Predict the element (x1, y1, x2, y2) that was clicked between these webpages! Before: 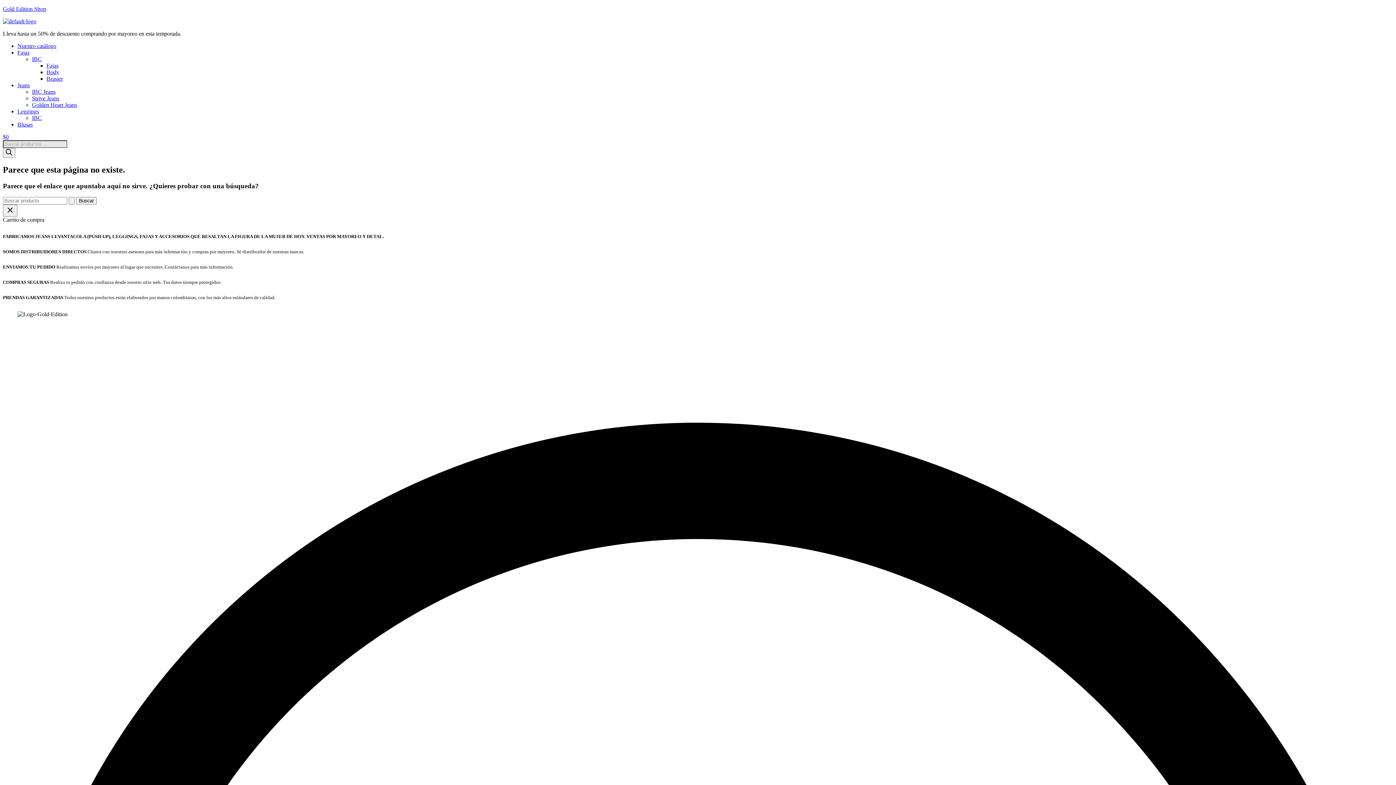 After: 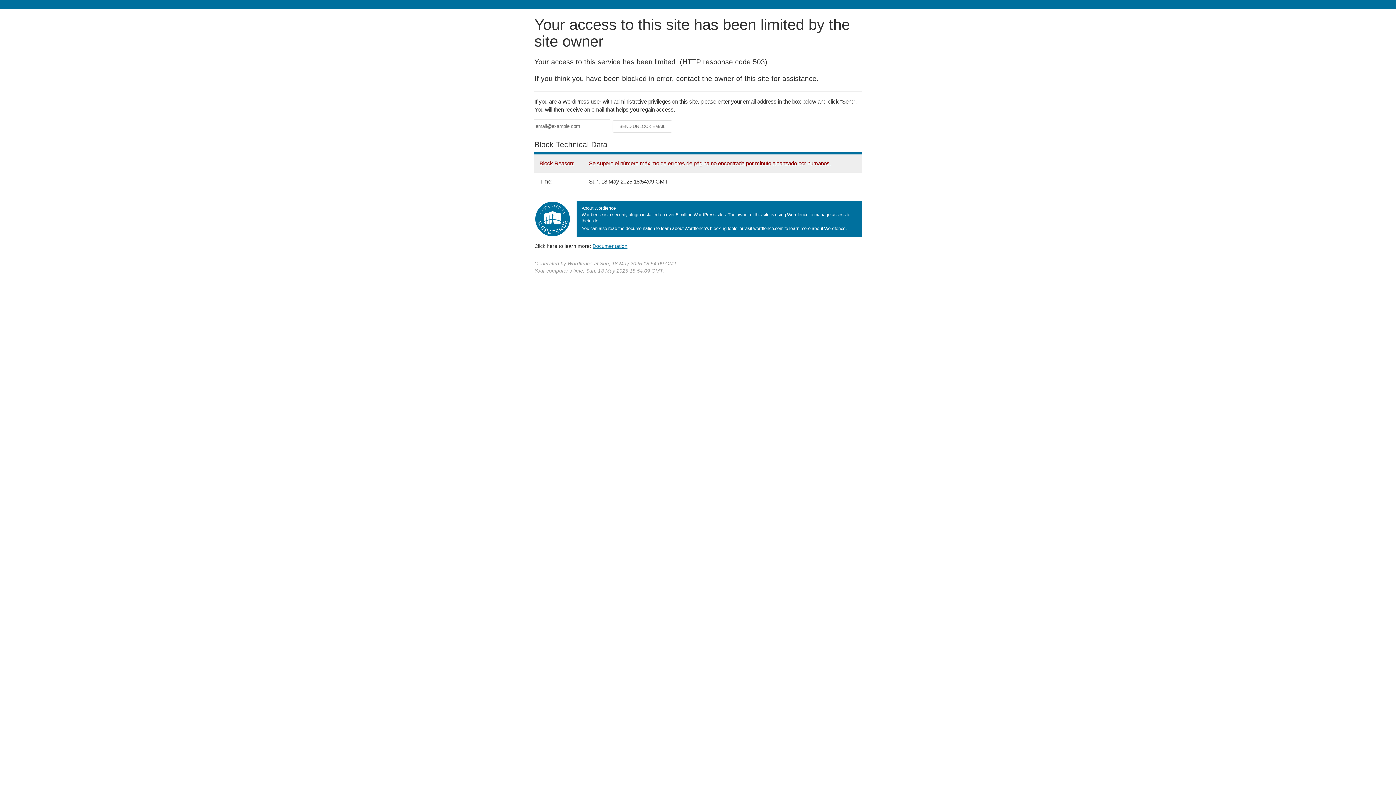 Action: label: Fajas bbox: (46, 62, 58, 68)